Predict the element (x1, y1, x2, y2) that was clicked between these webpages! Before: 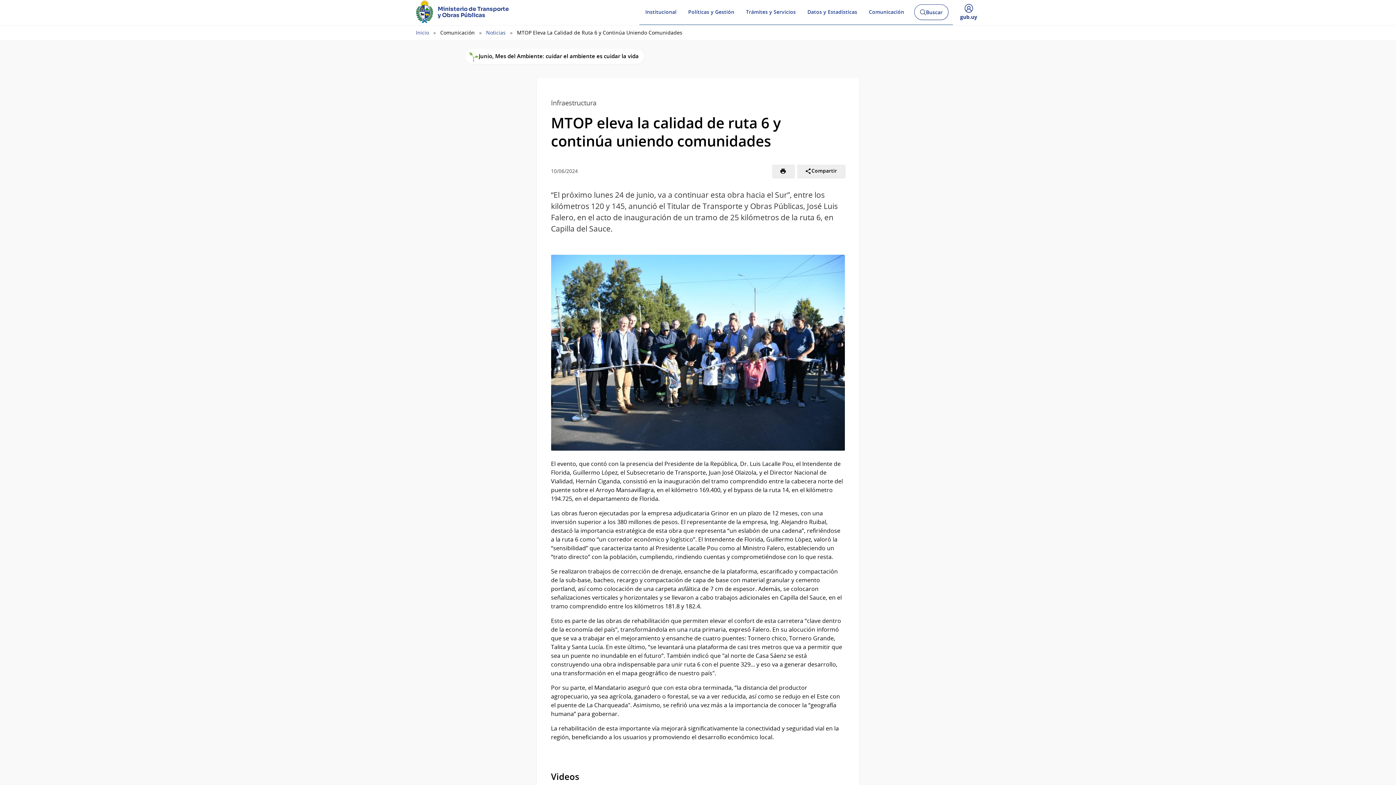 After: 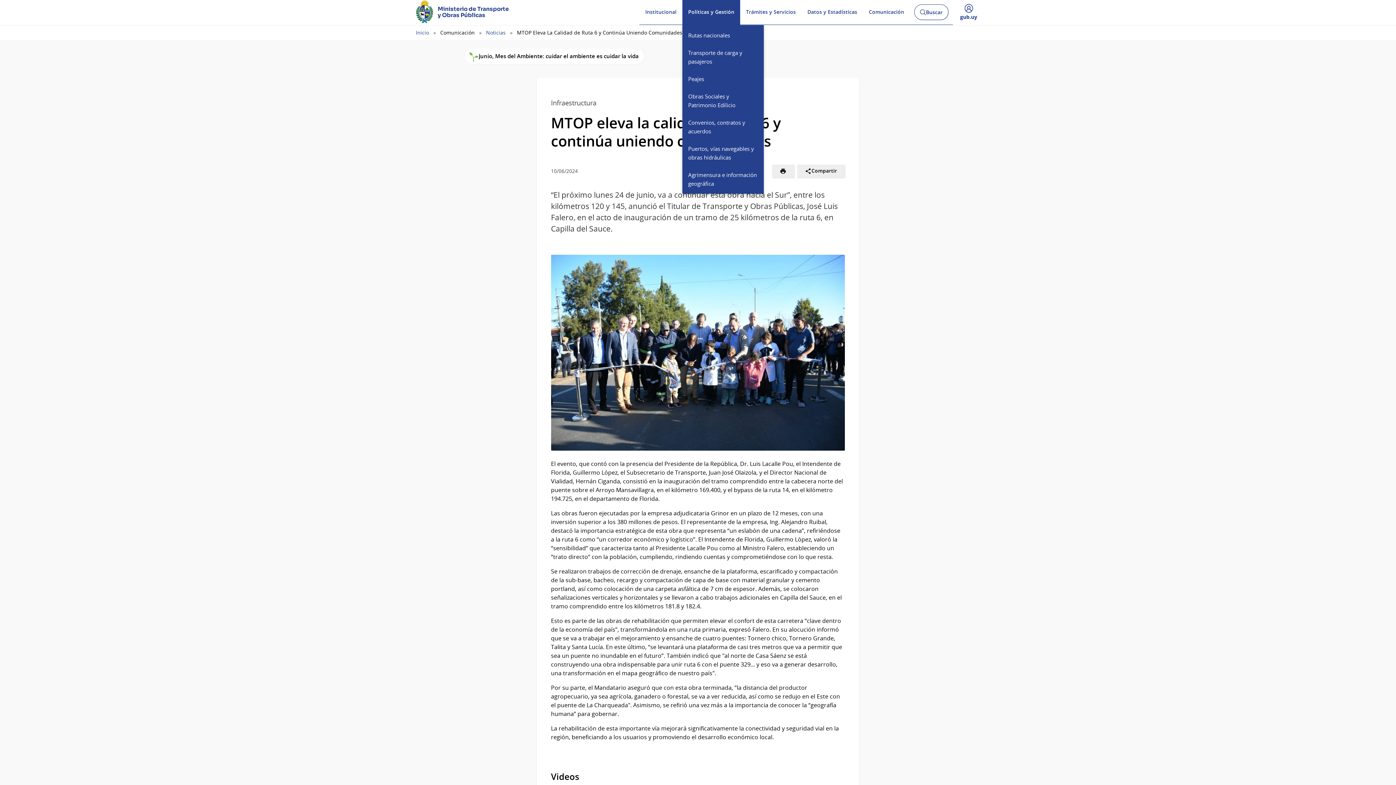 Action: bbox: (682, 0, 740, 25) label: Políticas y Gestión